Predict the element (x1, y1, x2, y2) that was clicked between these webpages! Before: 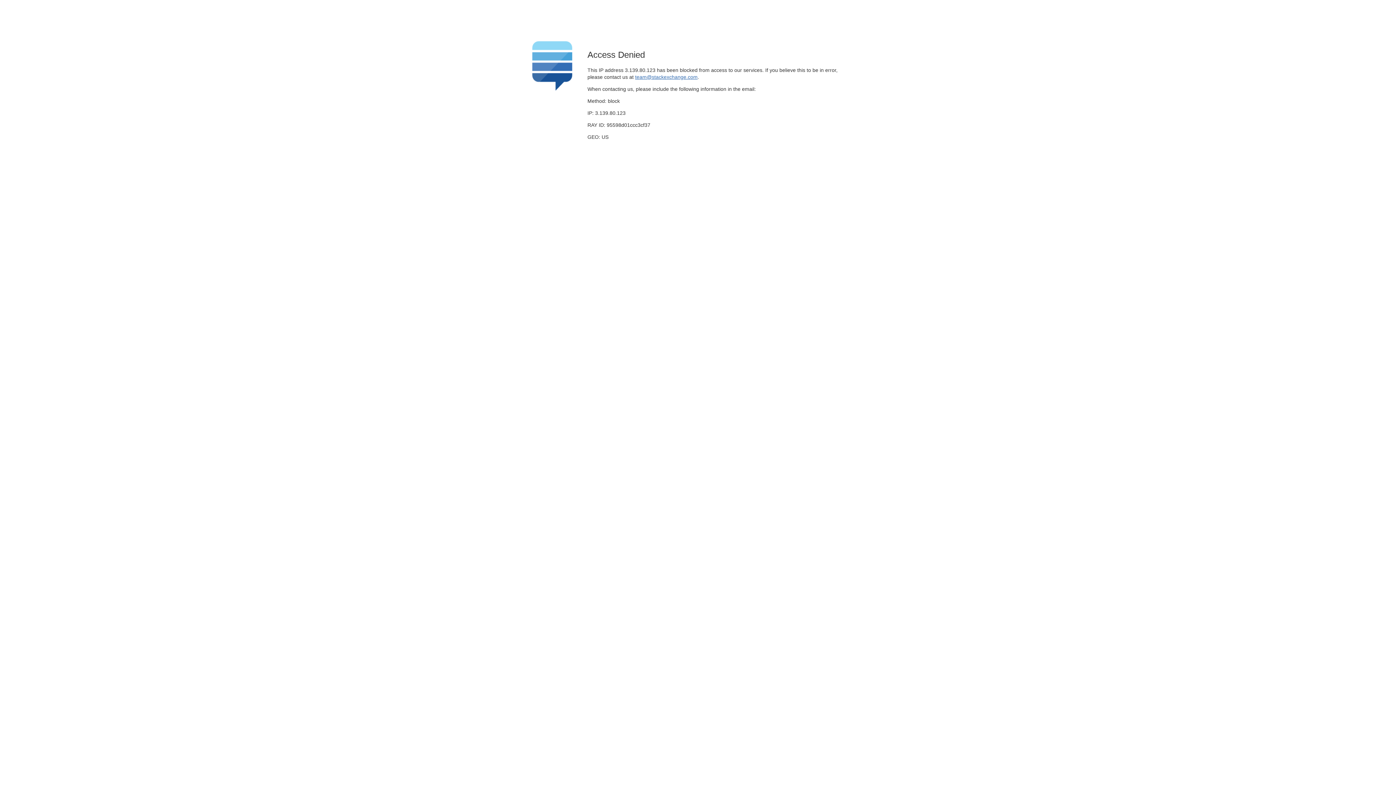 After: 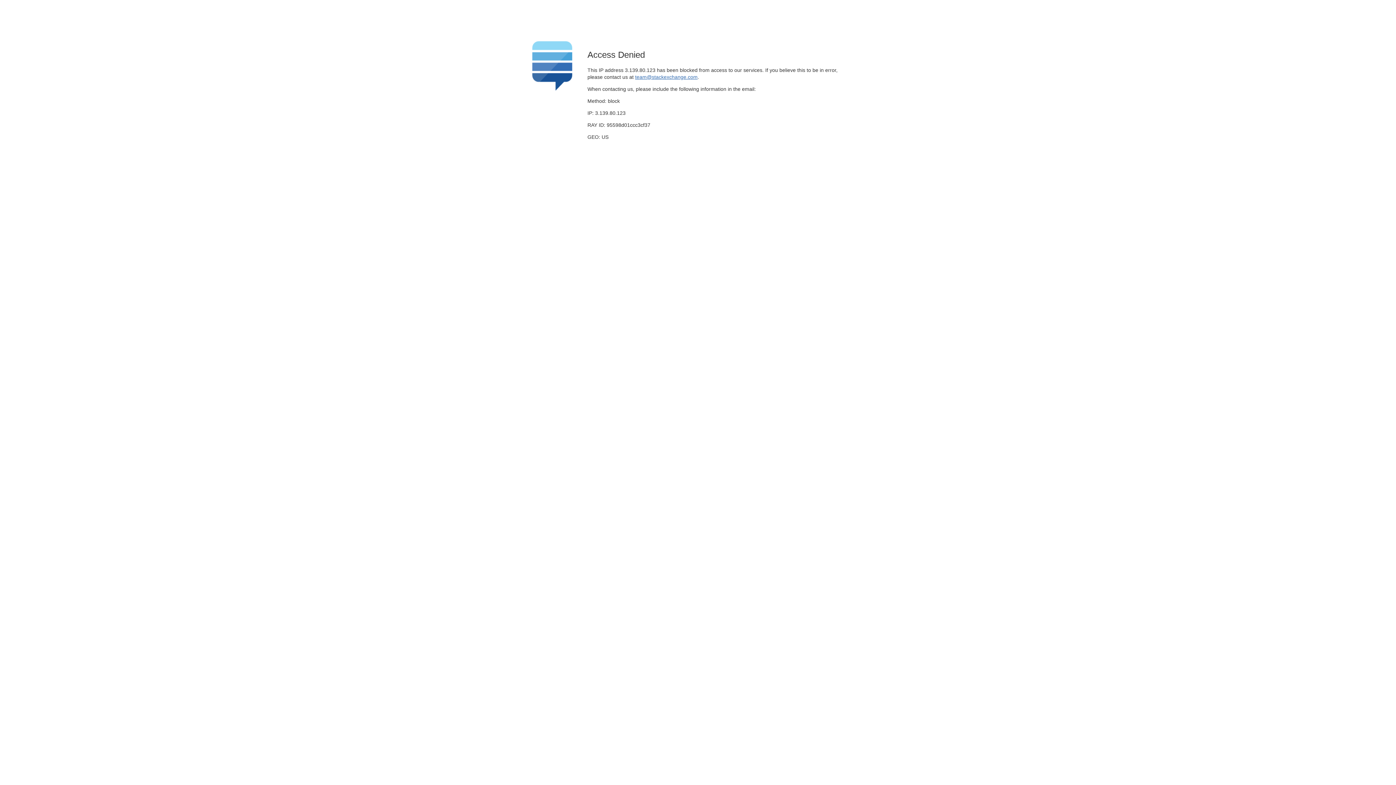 Action: label: team@stackexchange.com bbox: (635, 74, 697, 79)